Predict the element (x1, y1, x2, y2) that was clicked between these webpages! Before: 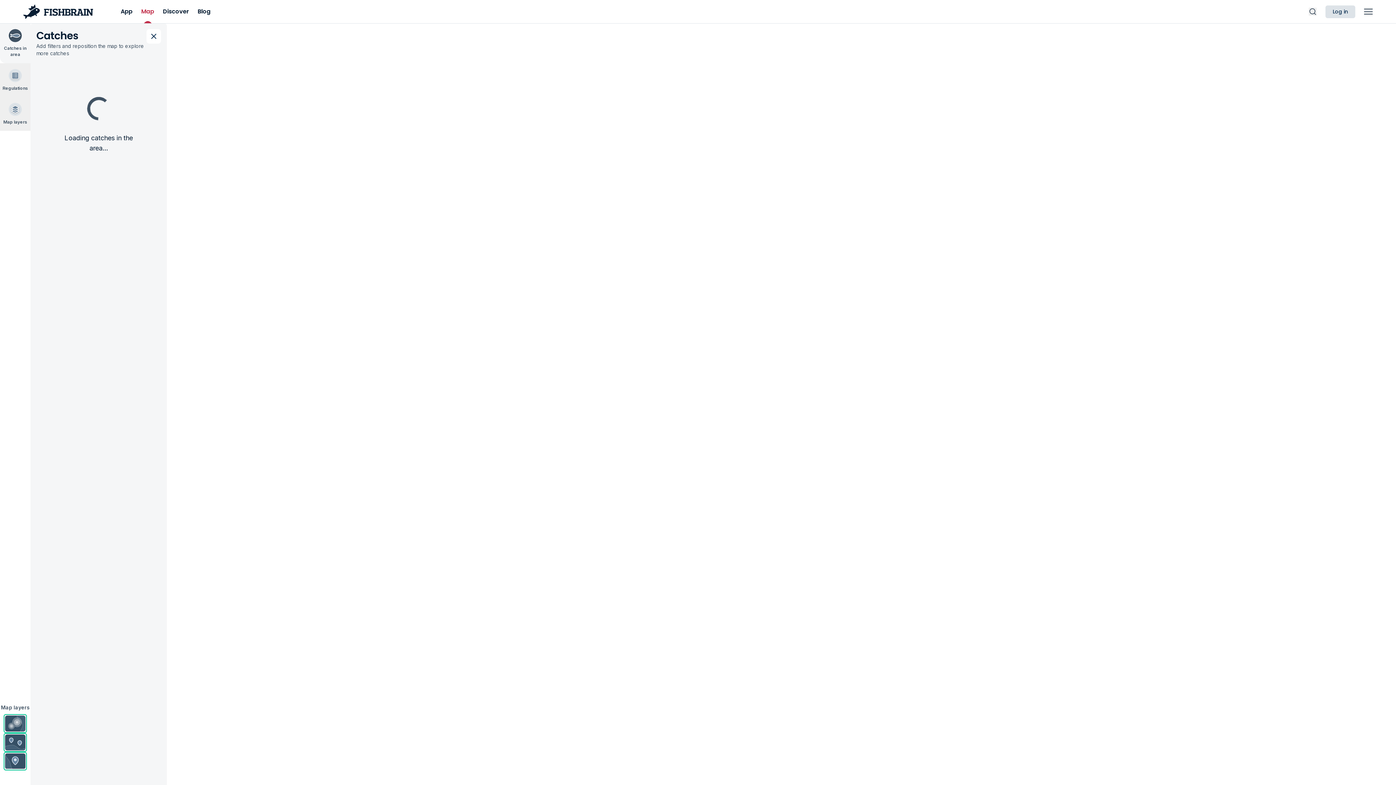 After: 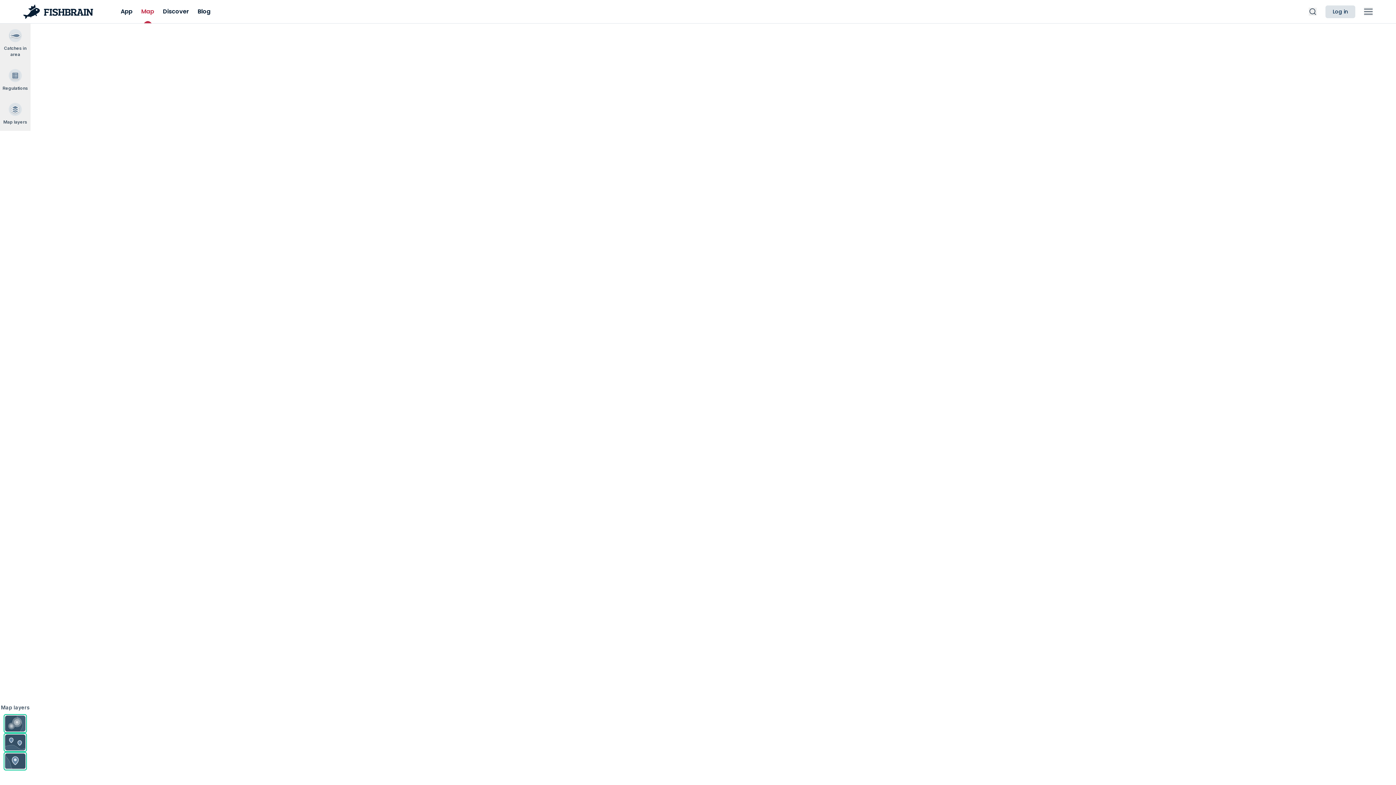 Action: label: Map bbox: (136, 7, 158, 15)